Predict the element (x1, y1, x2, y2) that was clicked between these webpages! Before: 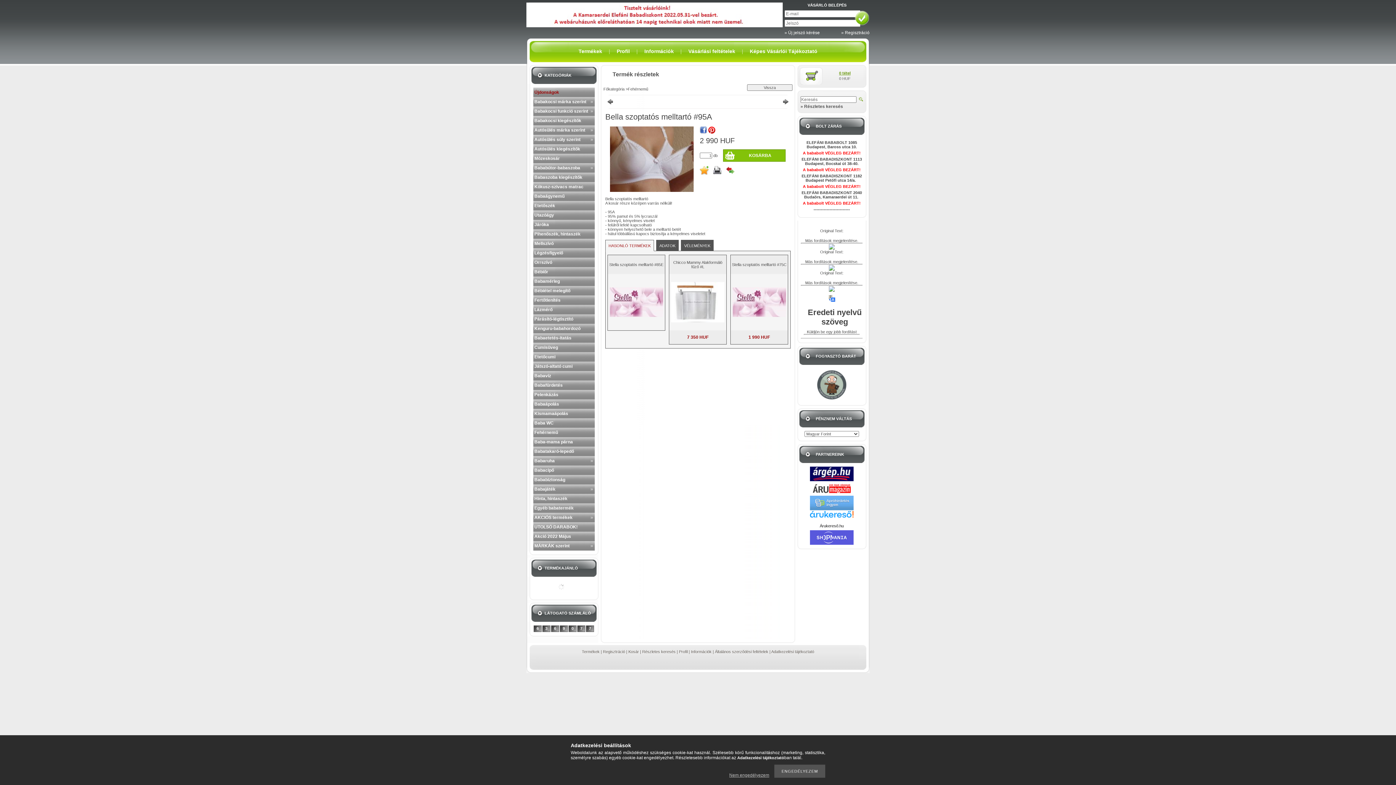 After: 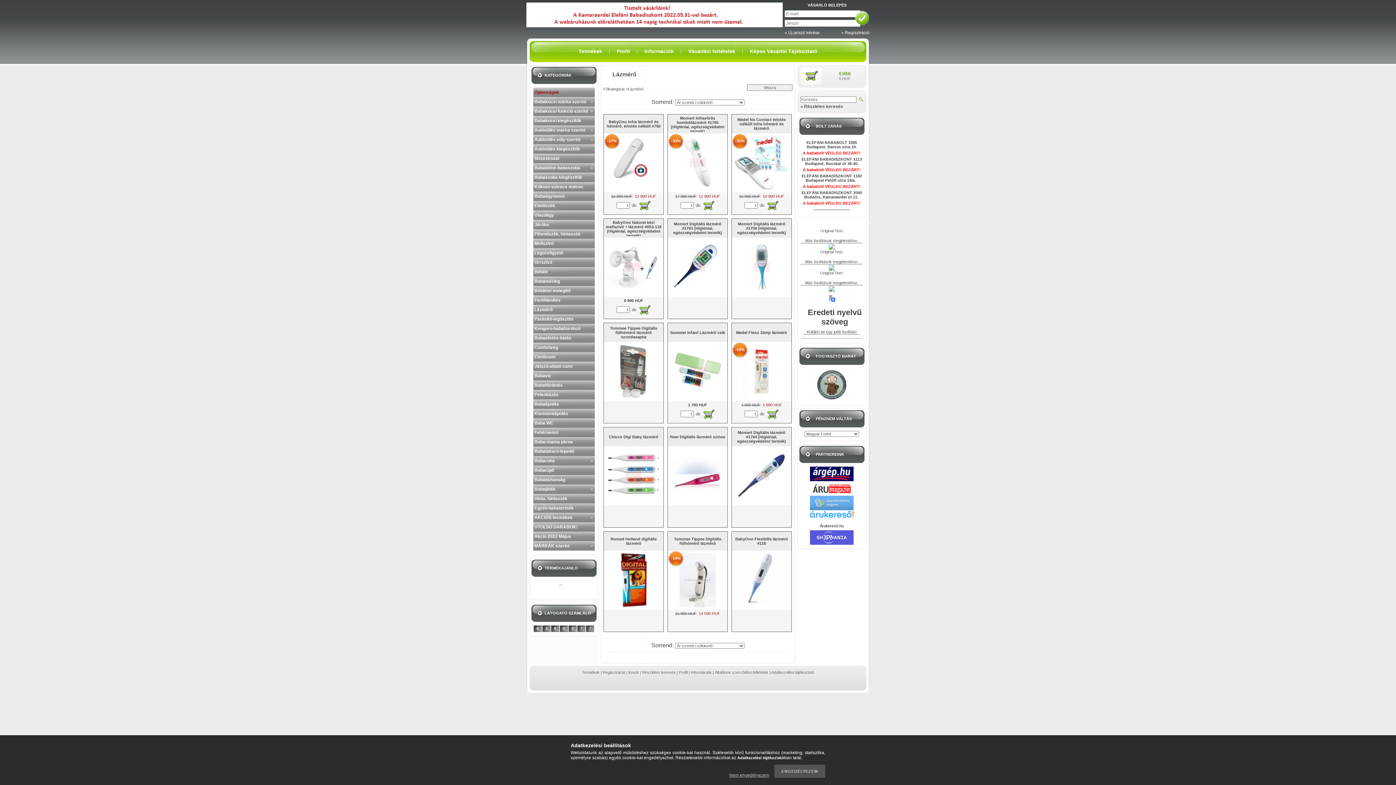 Action: bbox: (533, 305, 594, 314) label: Lázmérő